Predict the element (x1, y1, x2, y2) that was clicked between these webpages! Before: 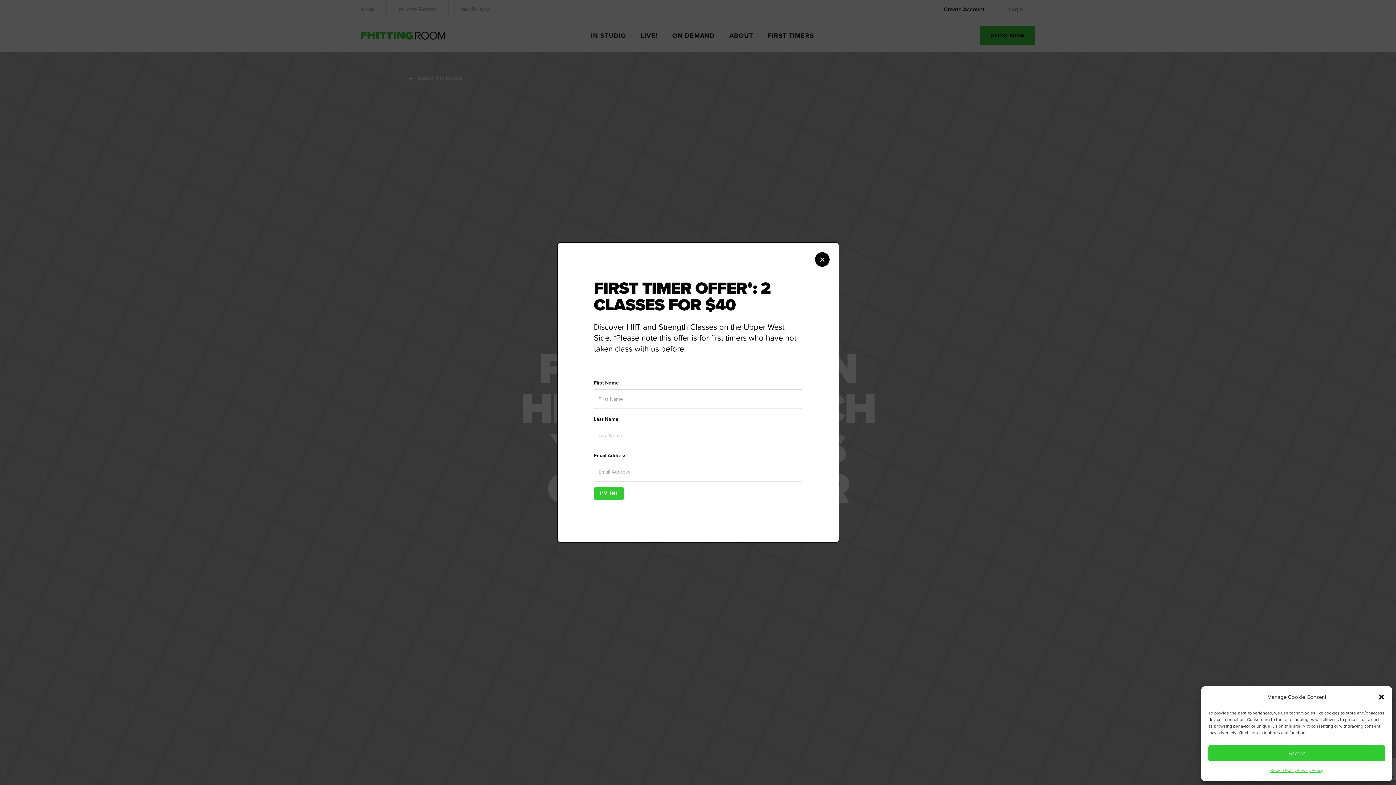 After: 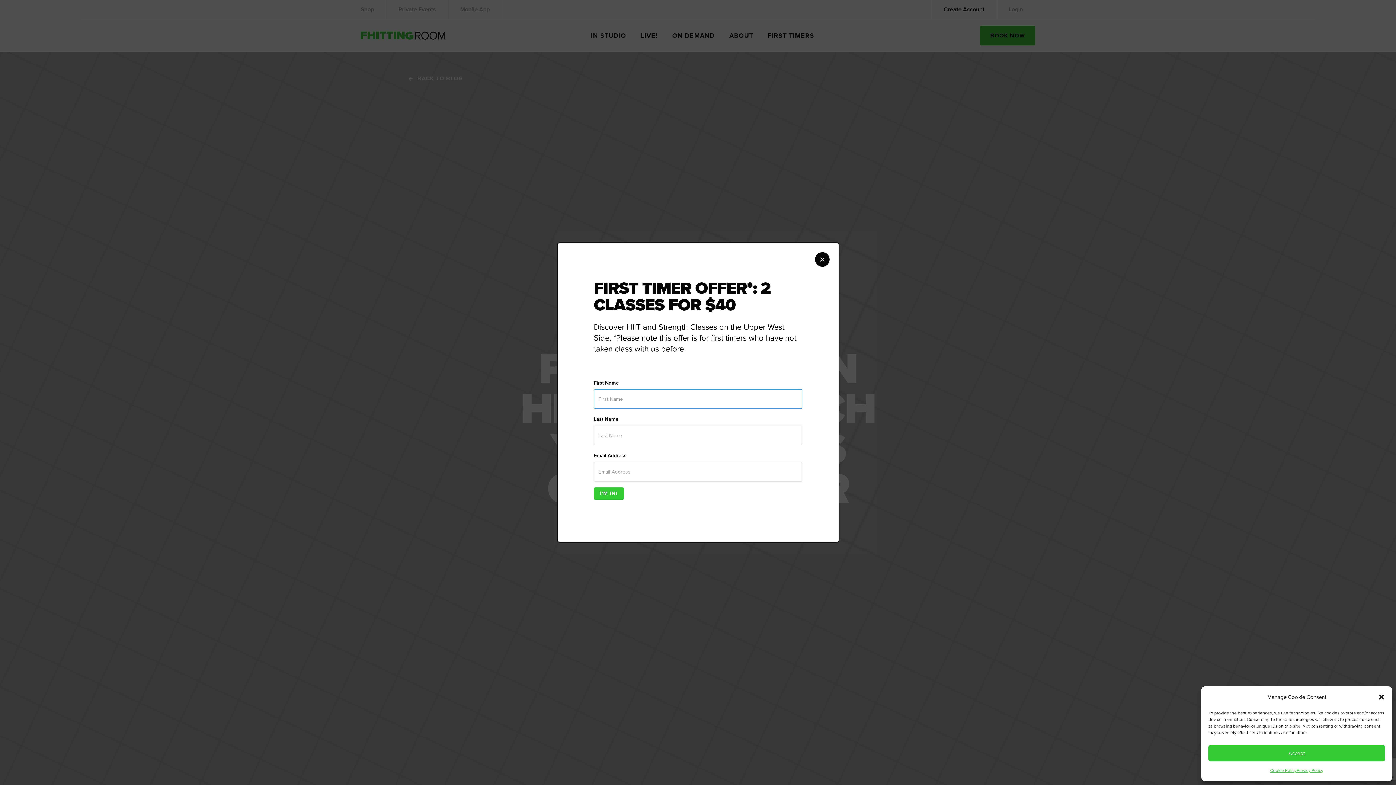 Action: bbox: (594, 487, 623, 500) label: I'M IN!